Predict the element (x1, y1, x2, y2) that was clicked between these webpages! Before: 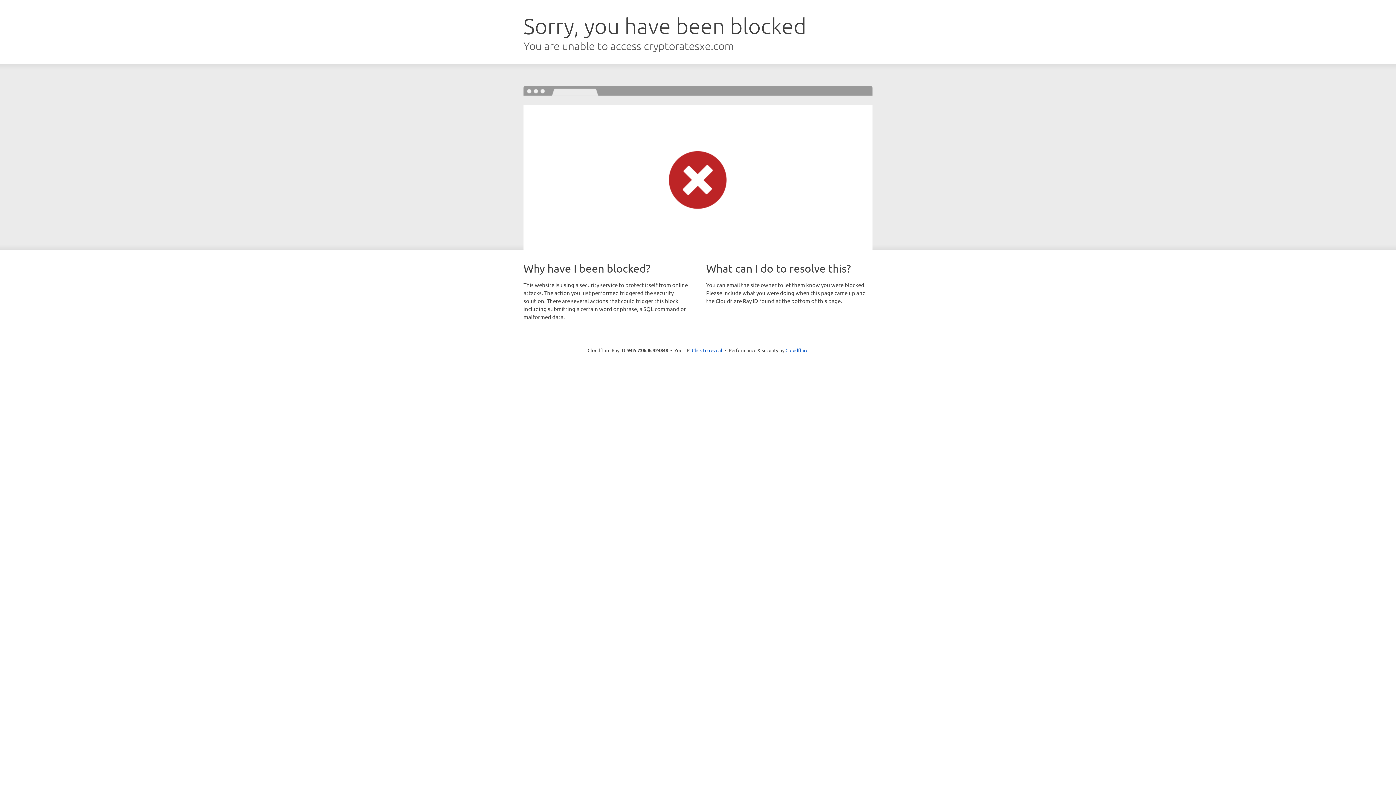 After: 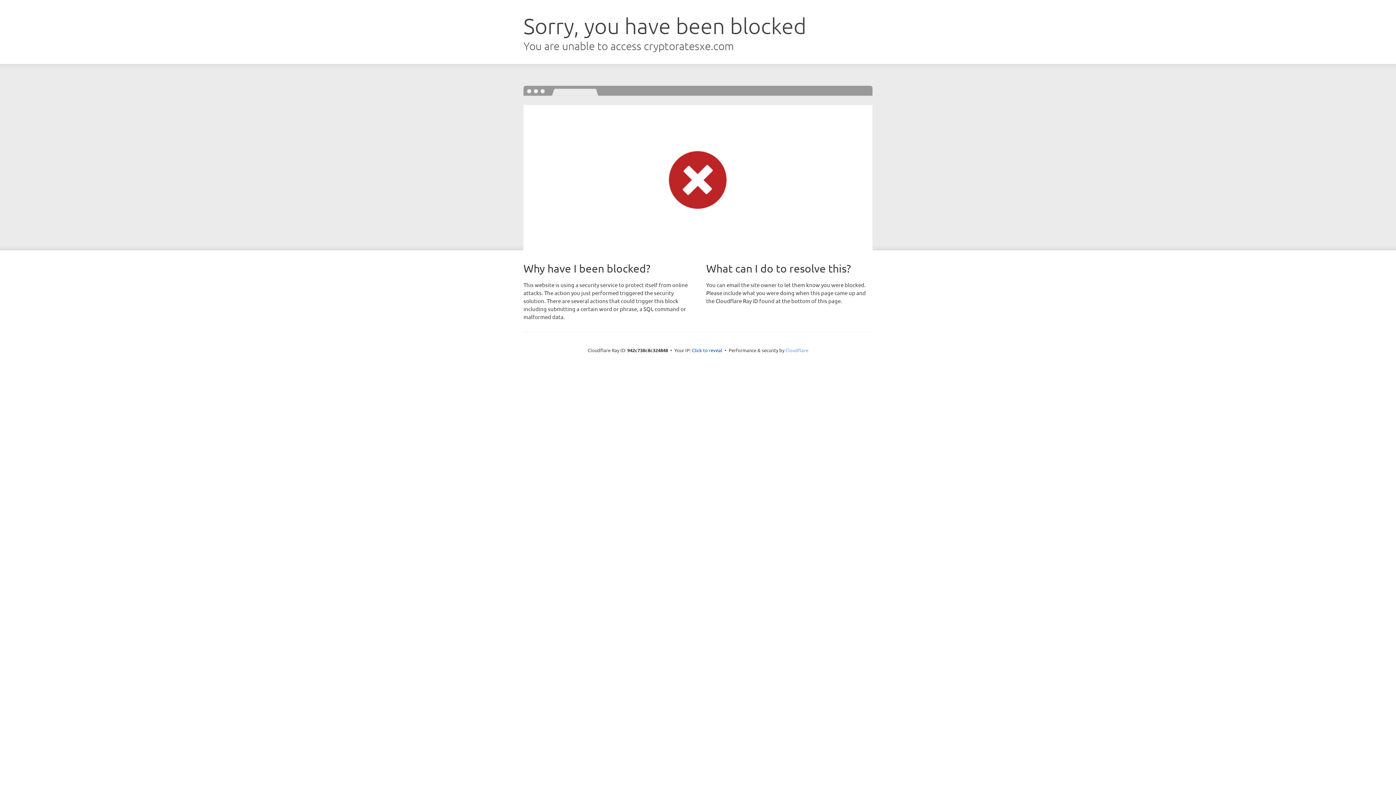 Action: label: Cloudflare bbox: (785, 347, 808, 353)